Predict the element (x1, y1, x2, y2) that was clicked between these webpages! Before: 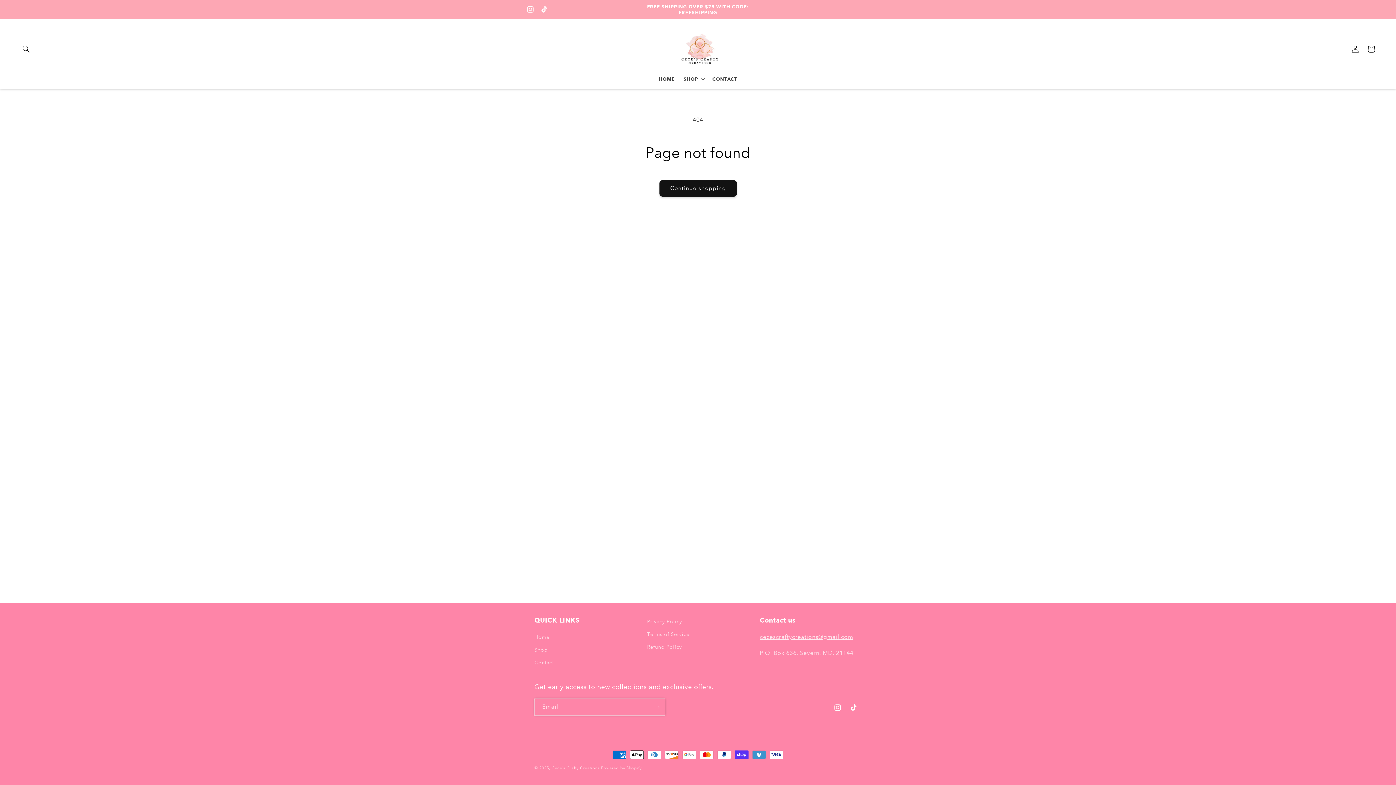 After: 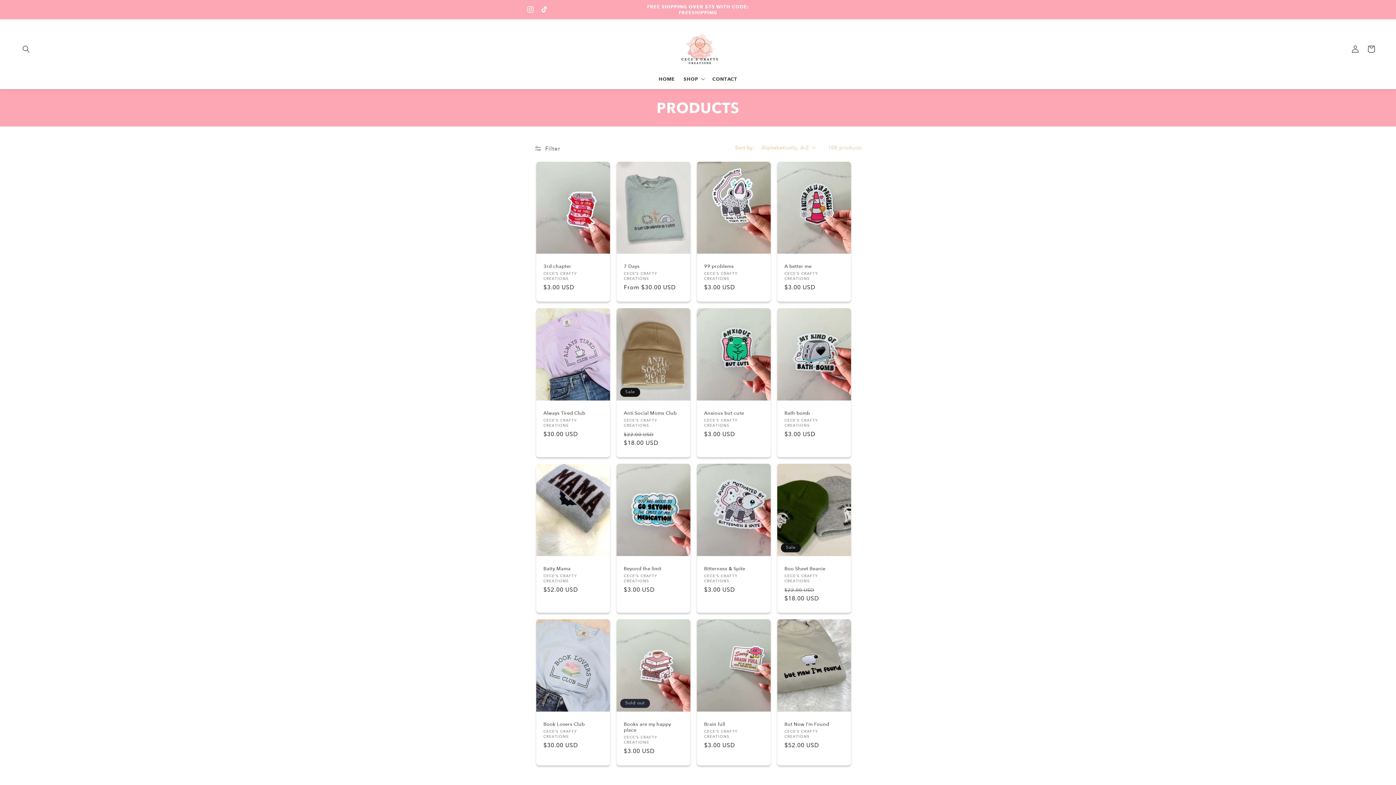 Action: bbox: (659, 180, 736, 196) label: Continue shopping